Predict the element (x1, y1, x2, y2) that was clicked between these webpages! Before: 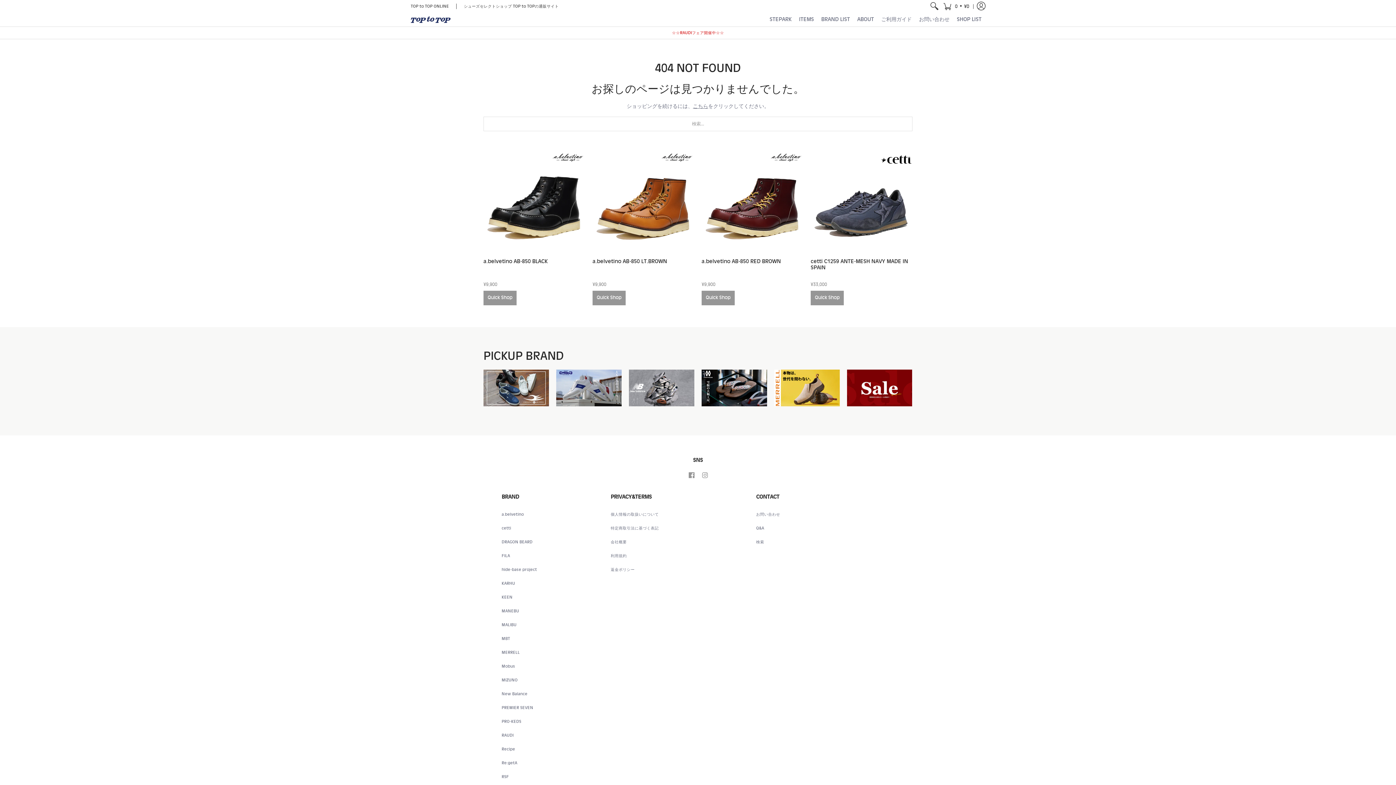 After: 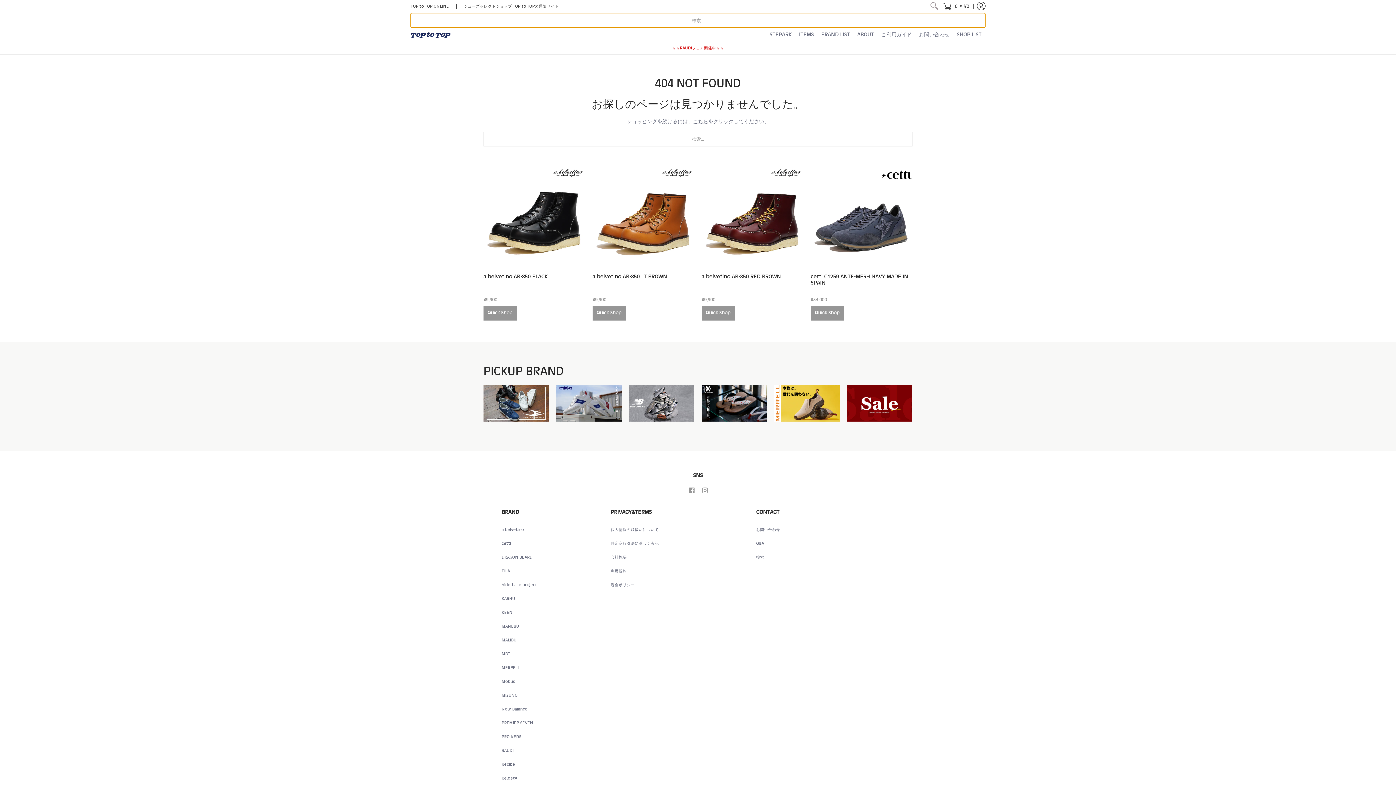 Action: bbox: (928, 0, 941, 12)